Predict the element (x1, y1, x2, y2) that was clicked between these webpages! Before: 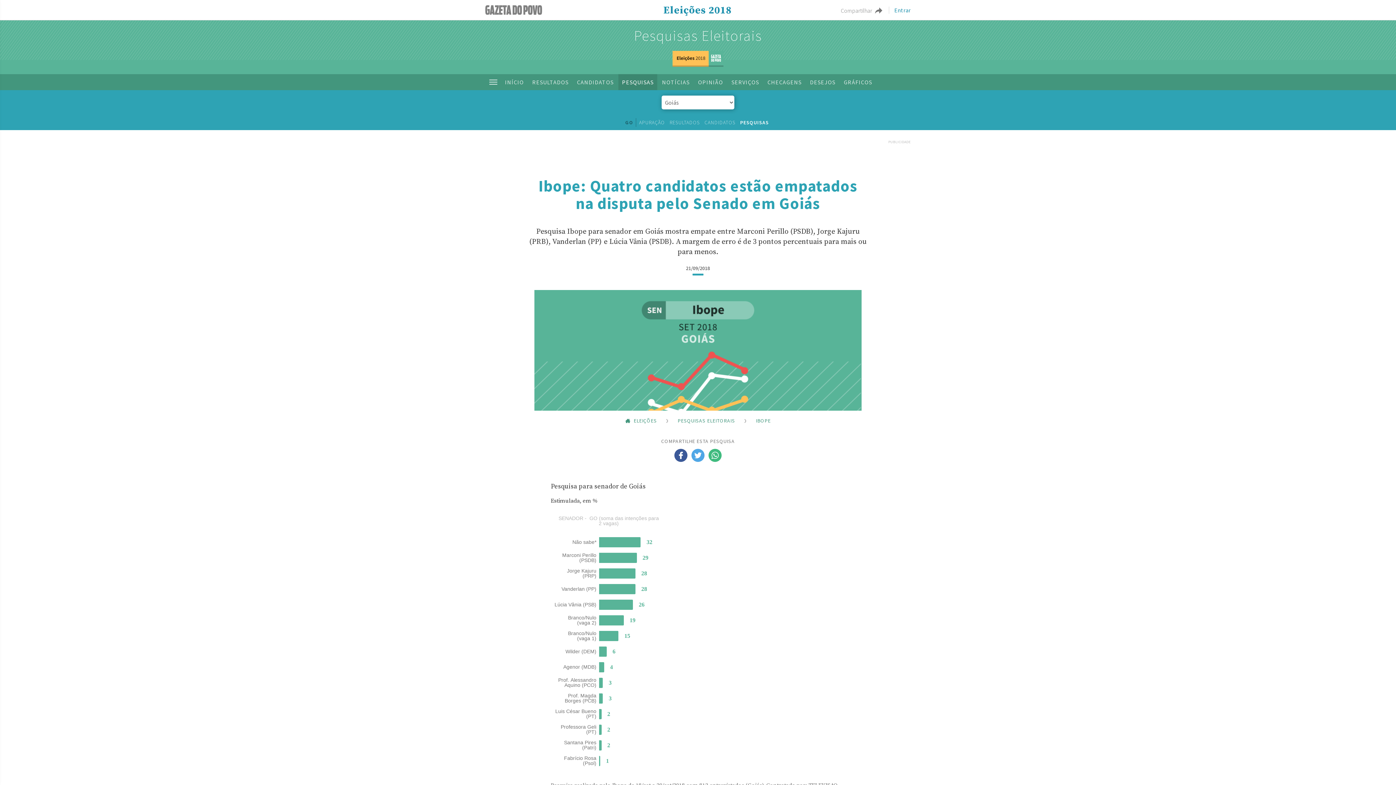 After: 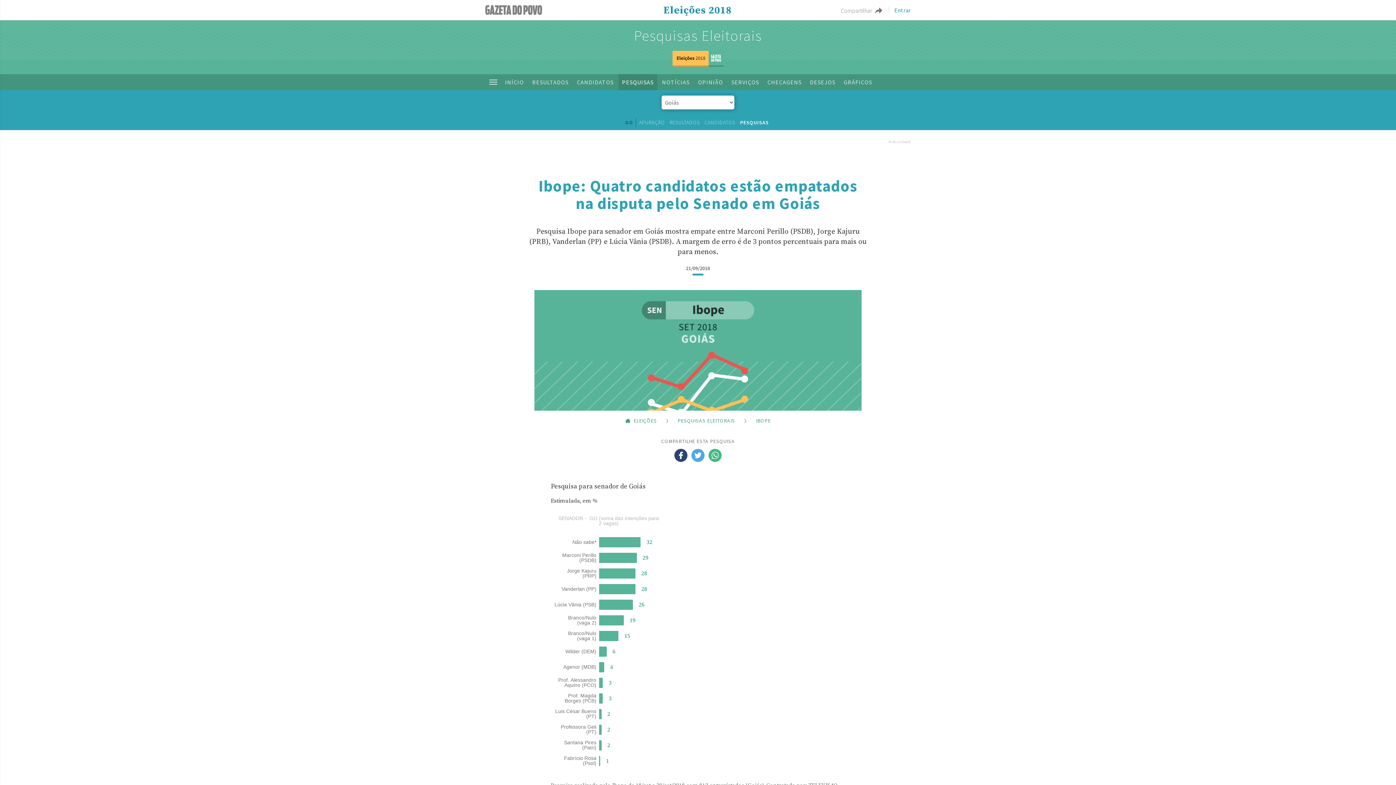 Action: bbox: (673, 447, 689, 463)